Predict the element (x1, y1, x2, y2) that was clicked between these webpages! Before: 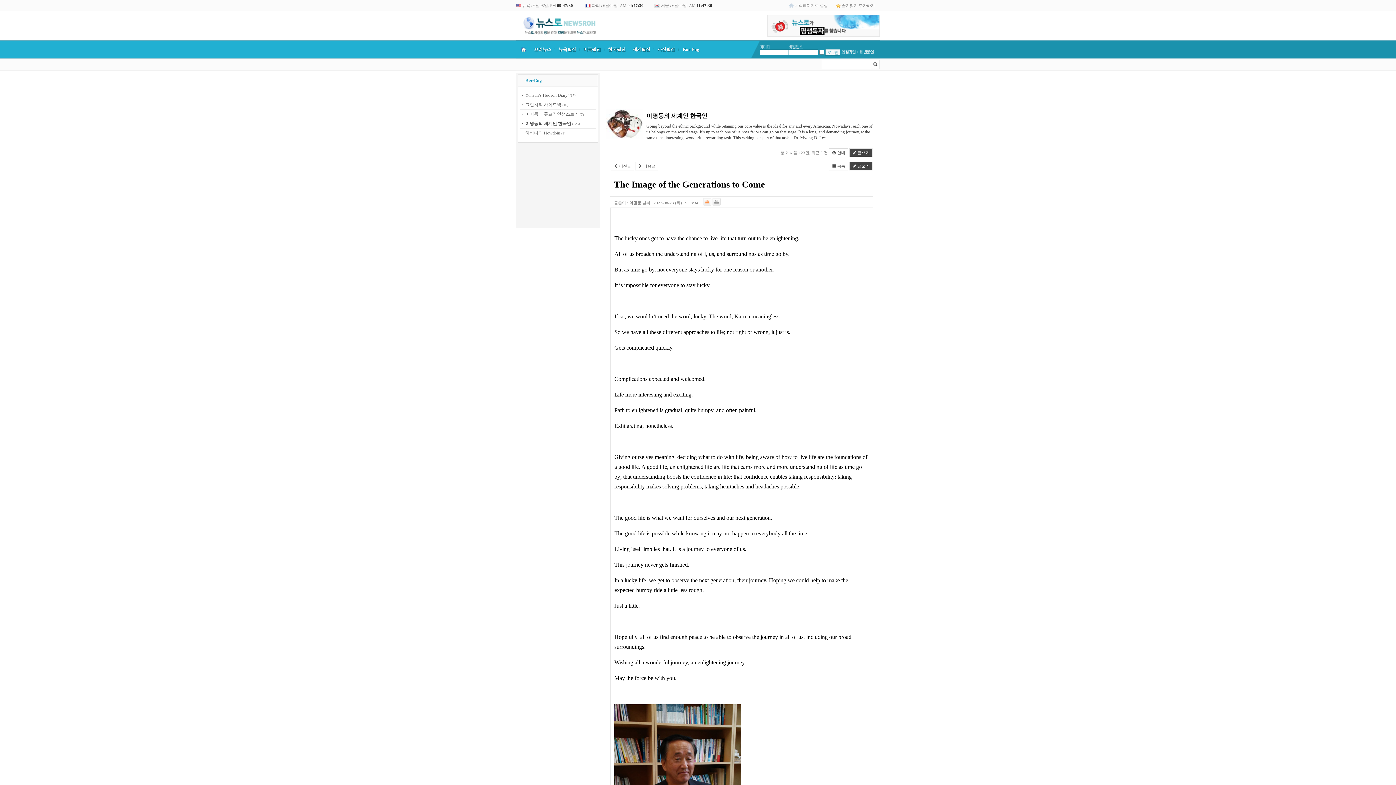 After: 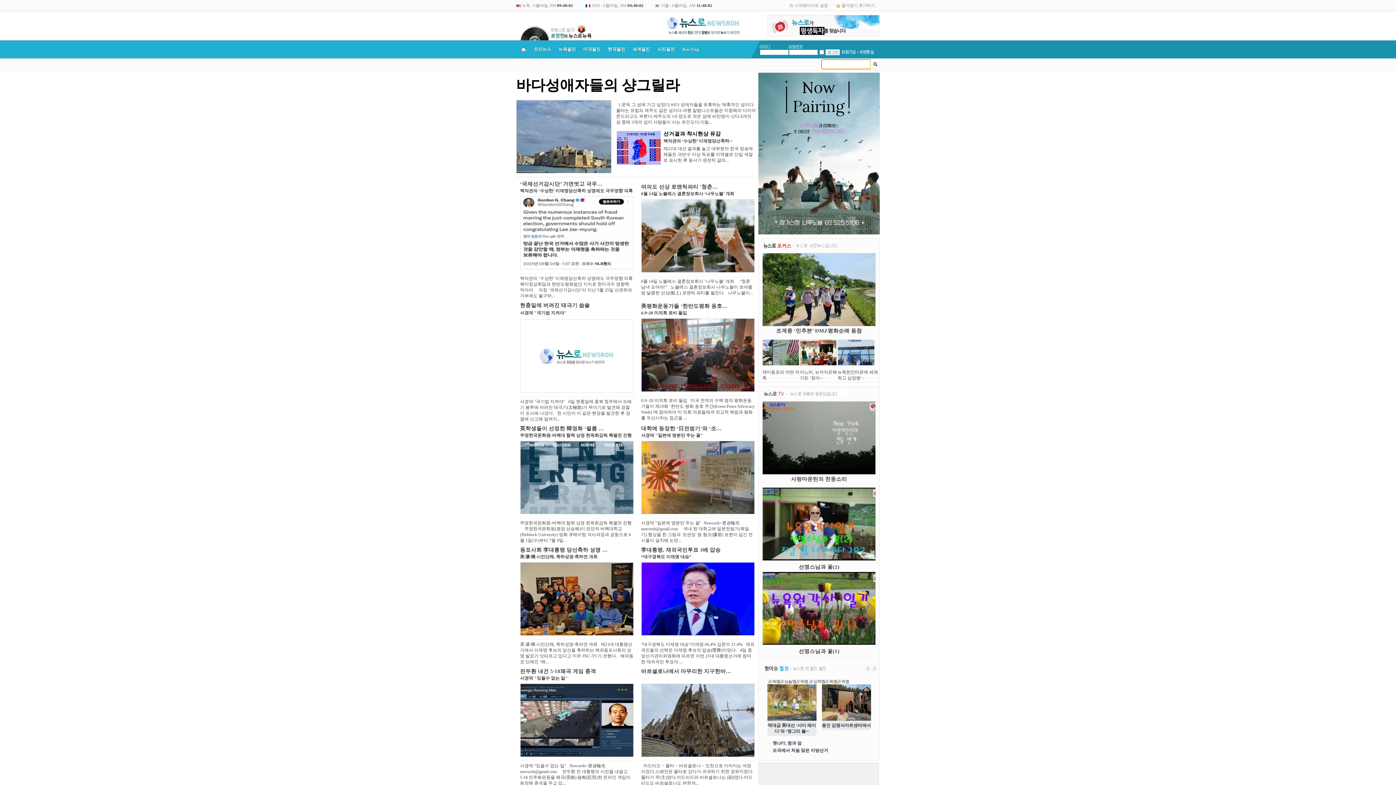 Action: bbox: (520, 30, 598, 36)